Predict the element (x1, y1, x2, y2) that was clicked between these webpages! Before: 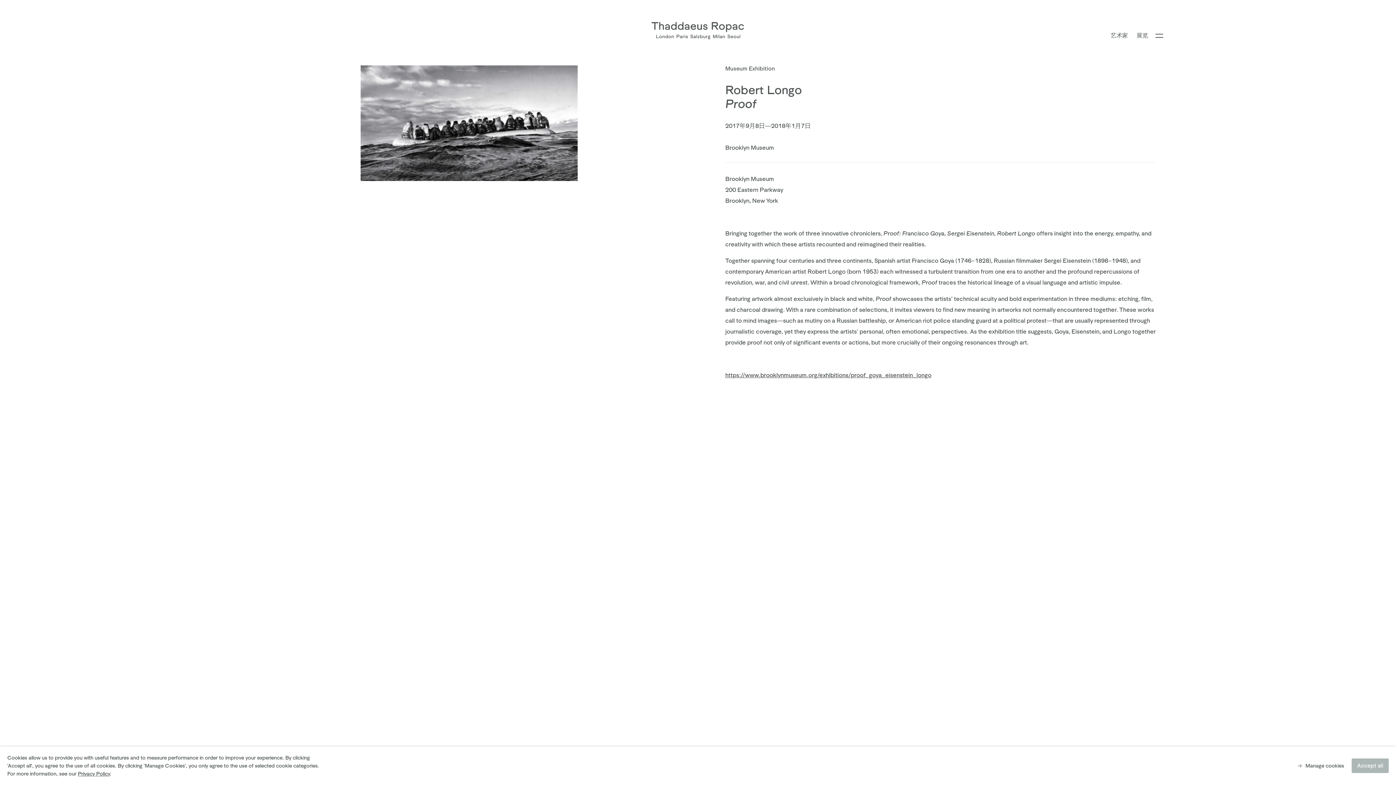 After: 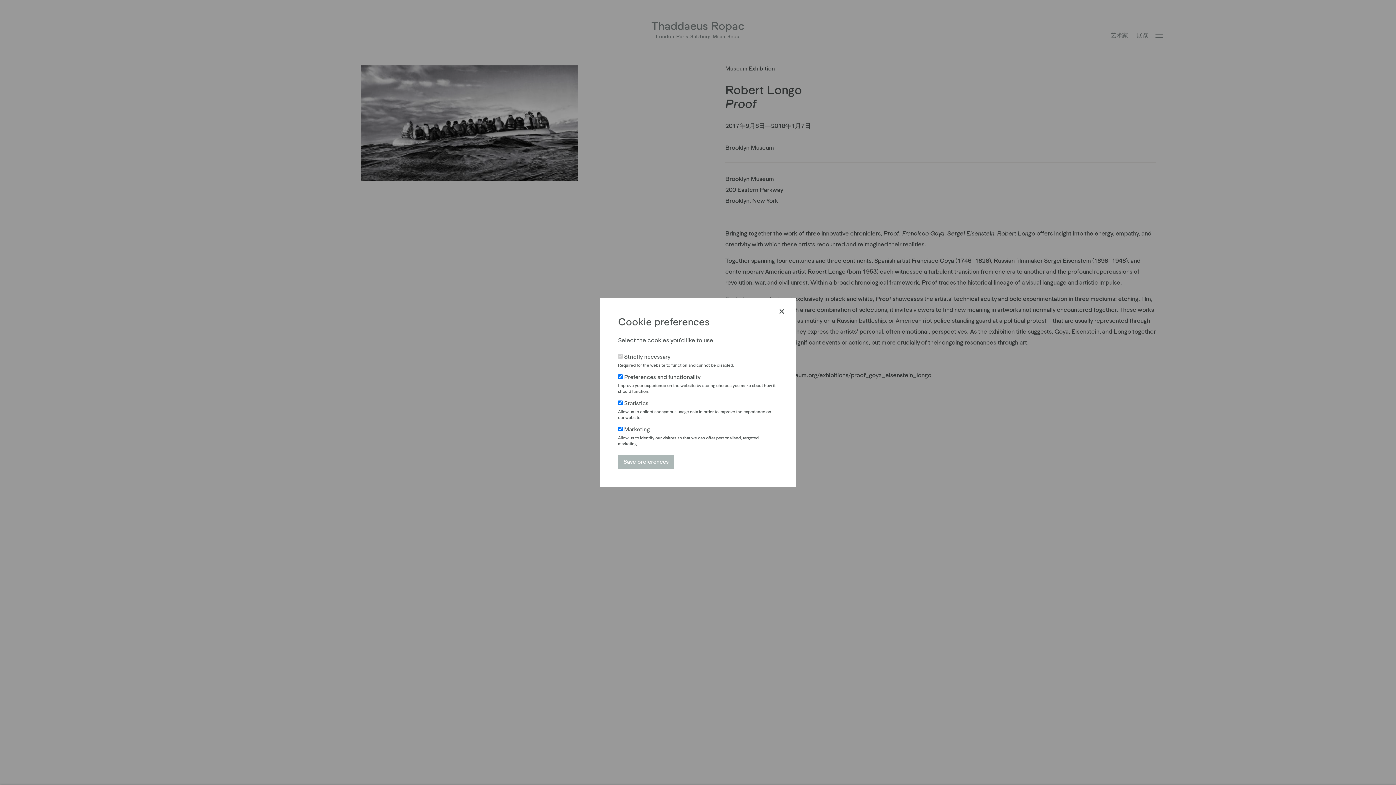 Action: bbox: (1298, 762, 1344, 769) label: Manage cookies